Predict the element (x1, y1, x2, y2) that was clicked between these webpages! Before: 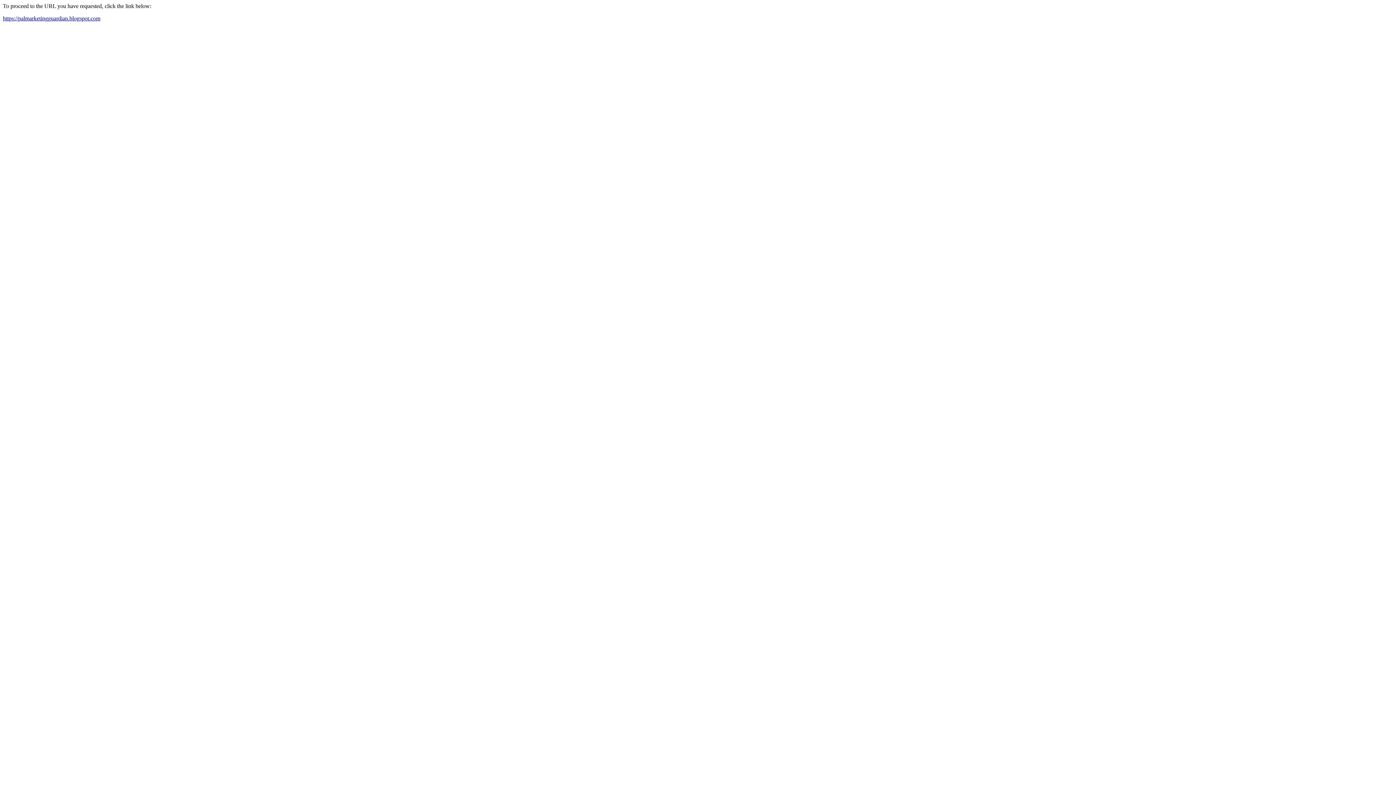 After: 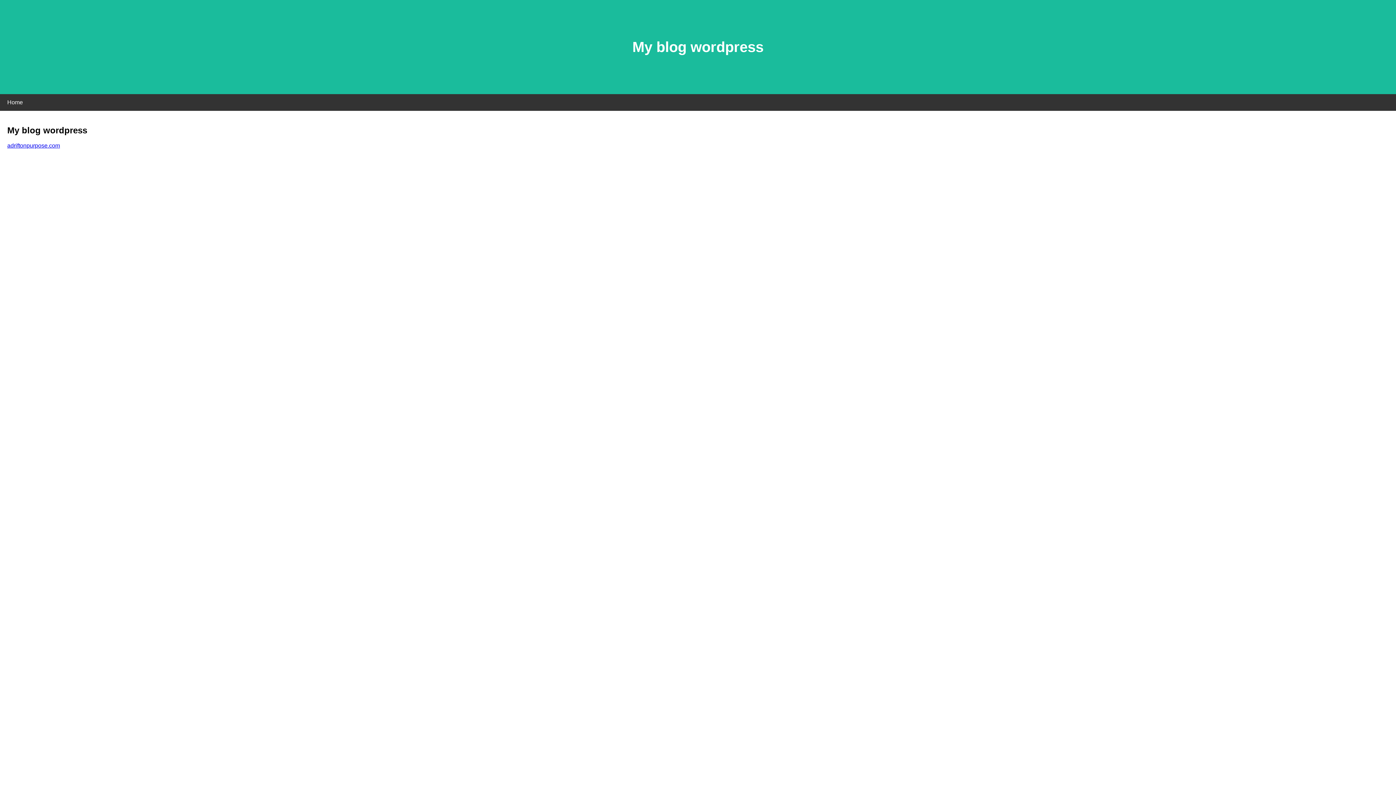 Action: label: https://palmarketingguardian.blogspot.com bbox: (2, 15, 100, 21)